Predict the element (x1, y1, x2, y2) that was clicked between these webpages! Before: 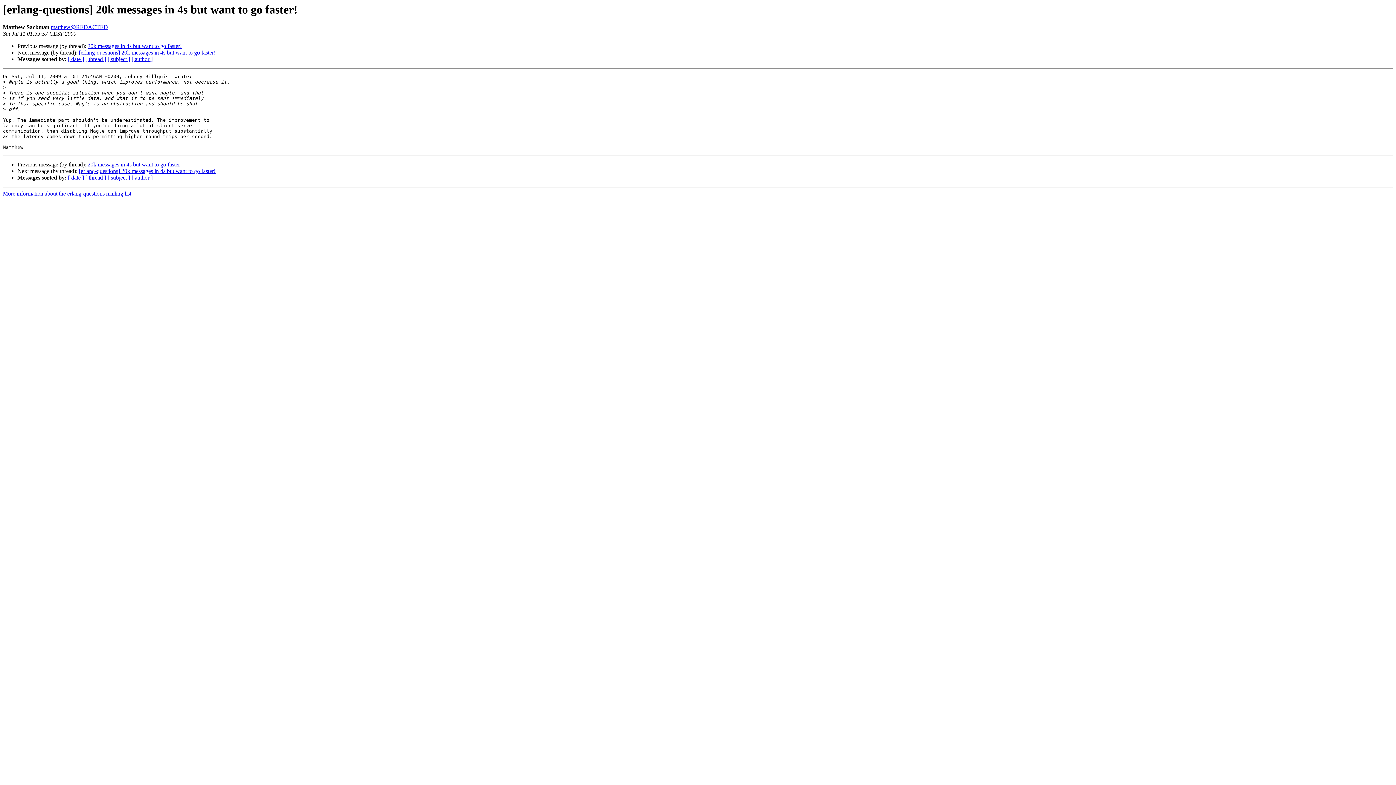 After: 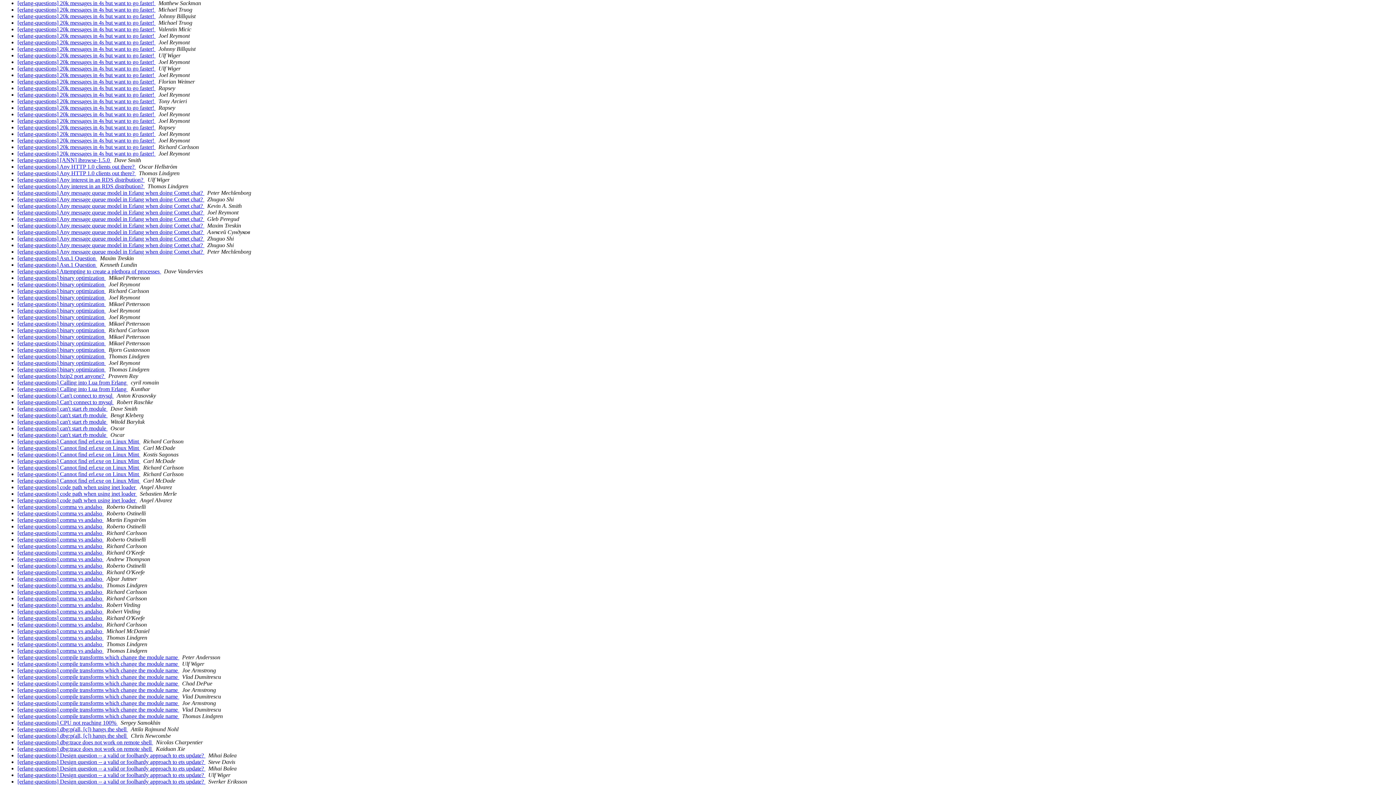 Action: label: [ subject ] bbox: (107, 56, 130, 62)